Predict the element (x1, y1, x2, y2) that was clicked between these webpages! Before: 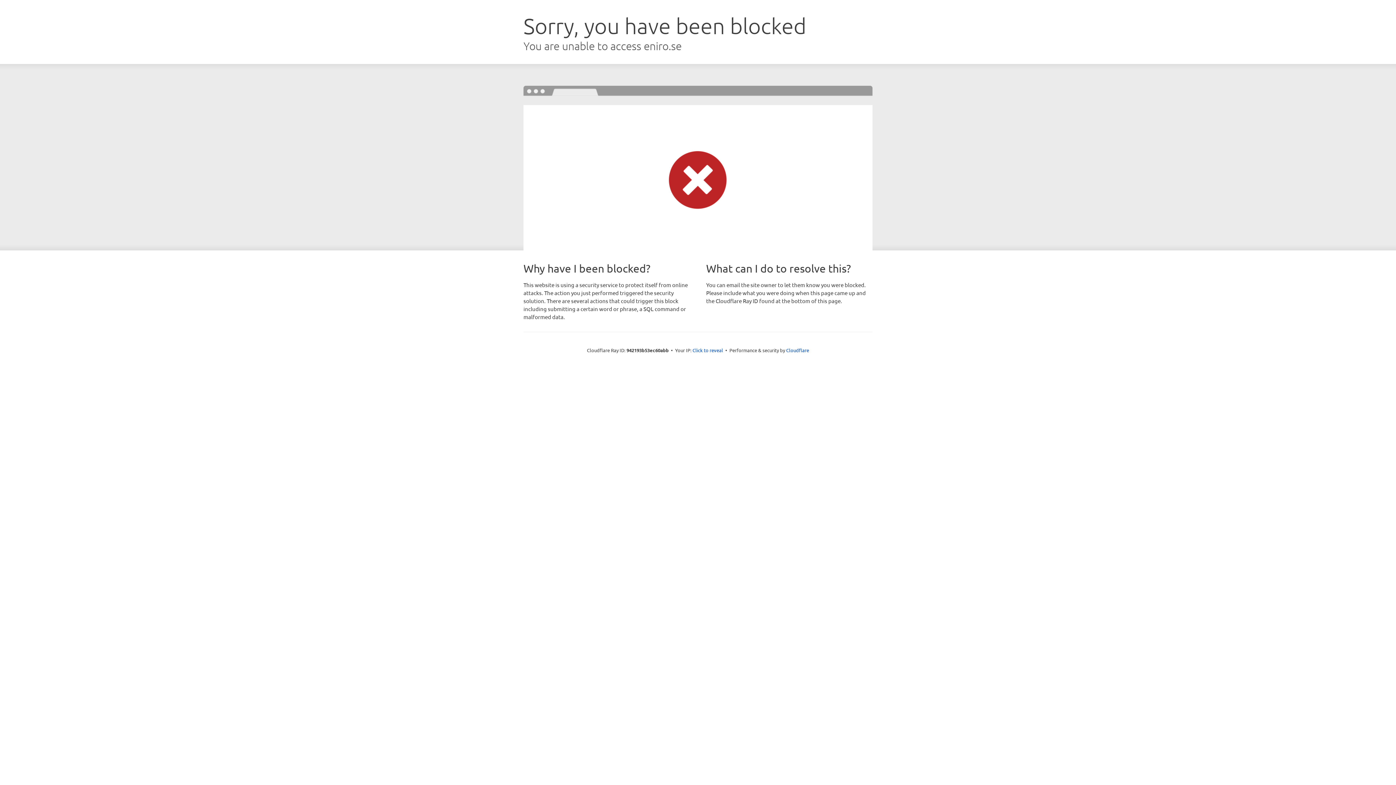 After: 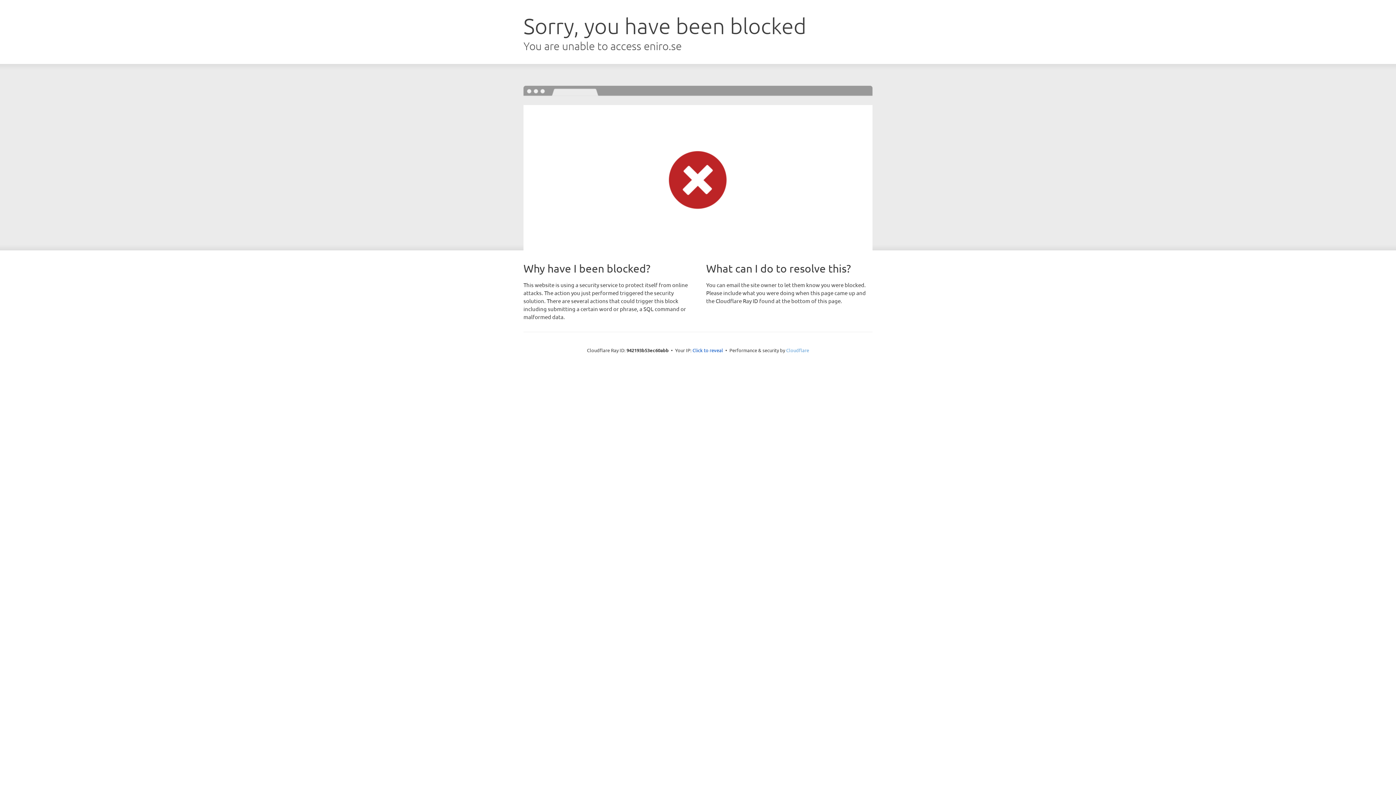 Action: label: Cloudflare bbox: (786, 347, 809, 353)